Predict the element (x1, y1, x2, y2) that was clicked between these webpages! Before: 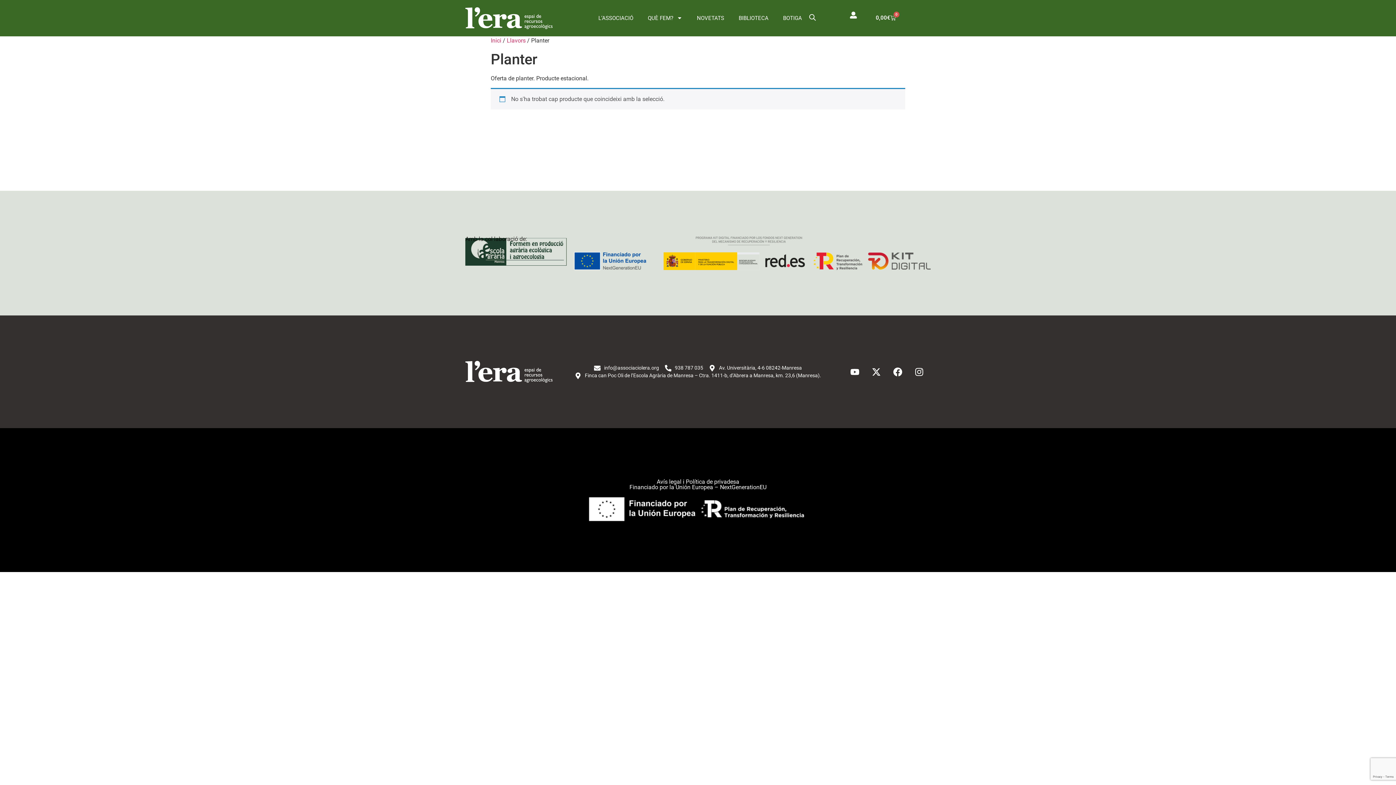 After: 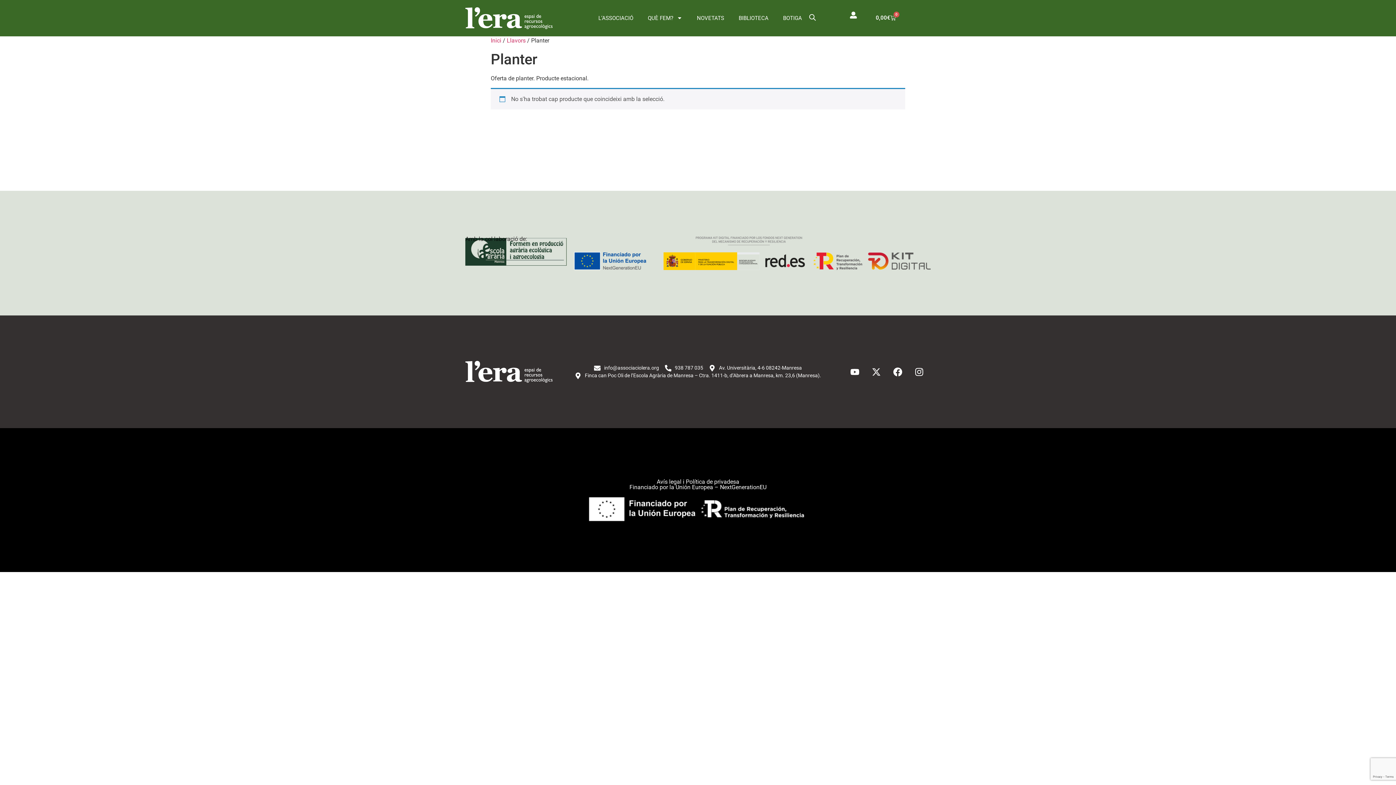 Action: label: X-twitter bbox: (867, 362, 885, 381)